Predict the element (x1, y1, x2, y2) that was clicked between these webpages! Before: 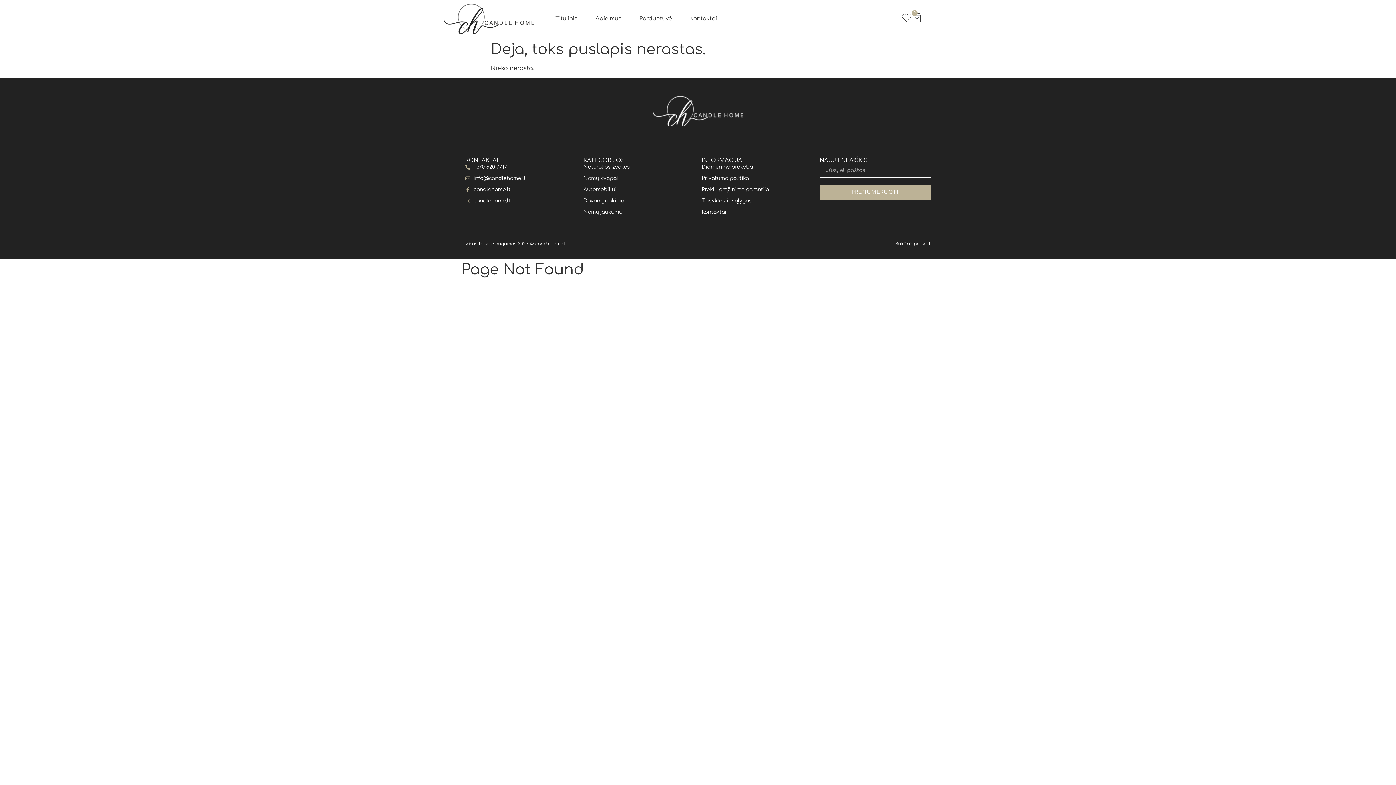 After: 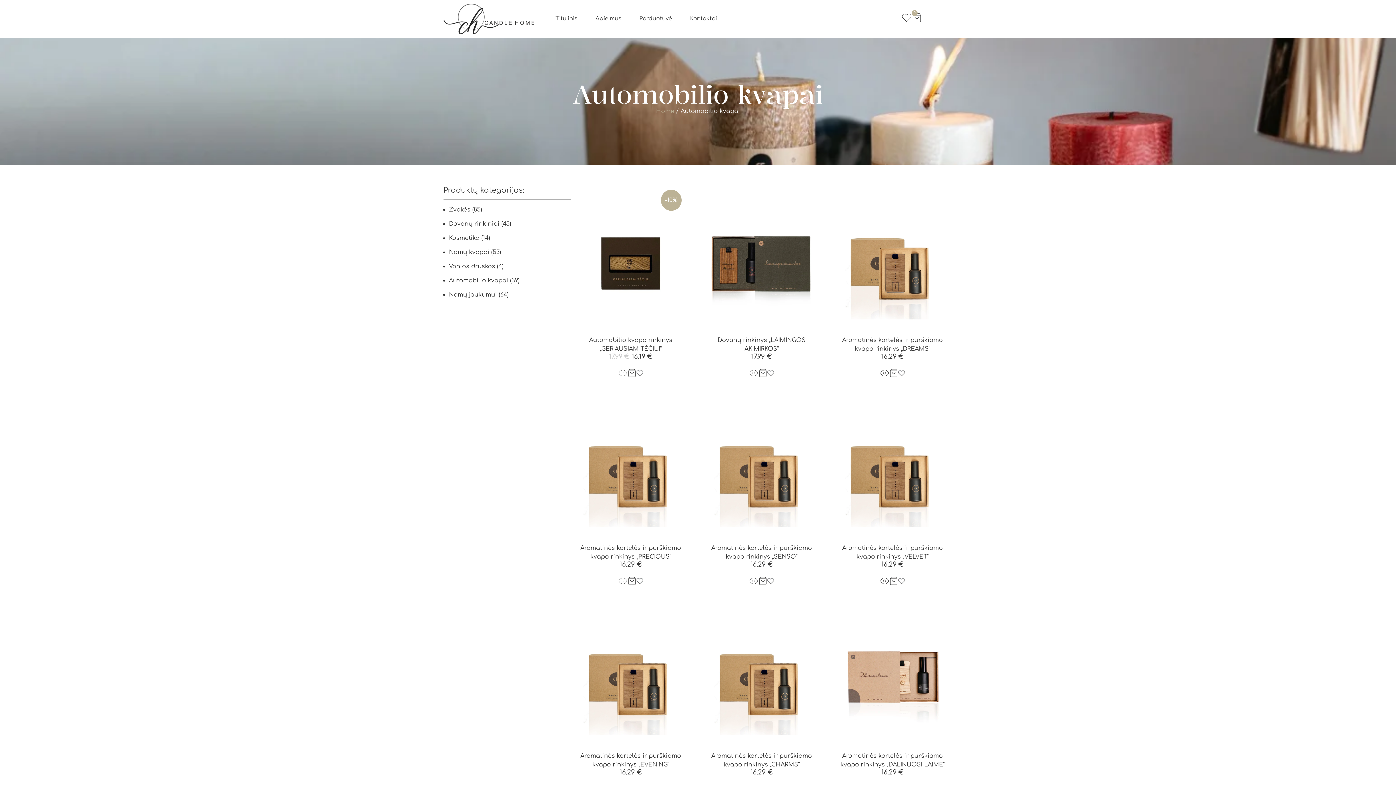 Action: label: Automobiliui bbox: (583, 185, 694, 193)